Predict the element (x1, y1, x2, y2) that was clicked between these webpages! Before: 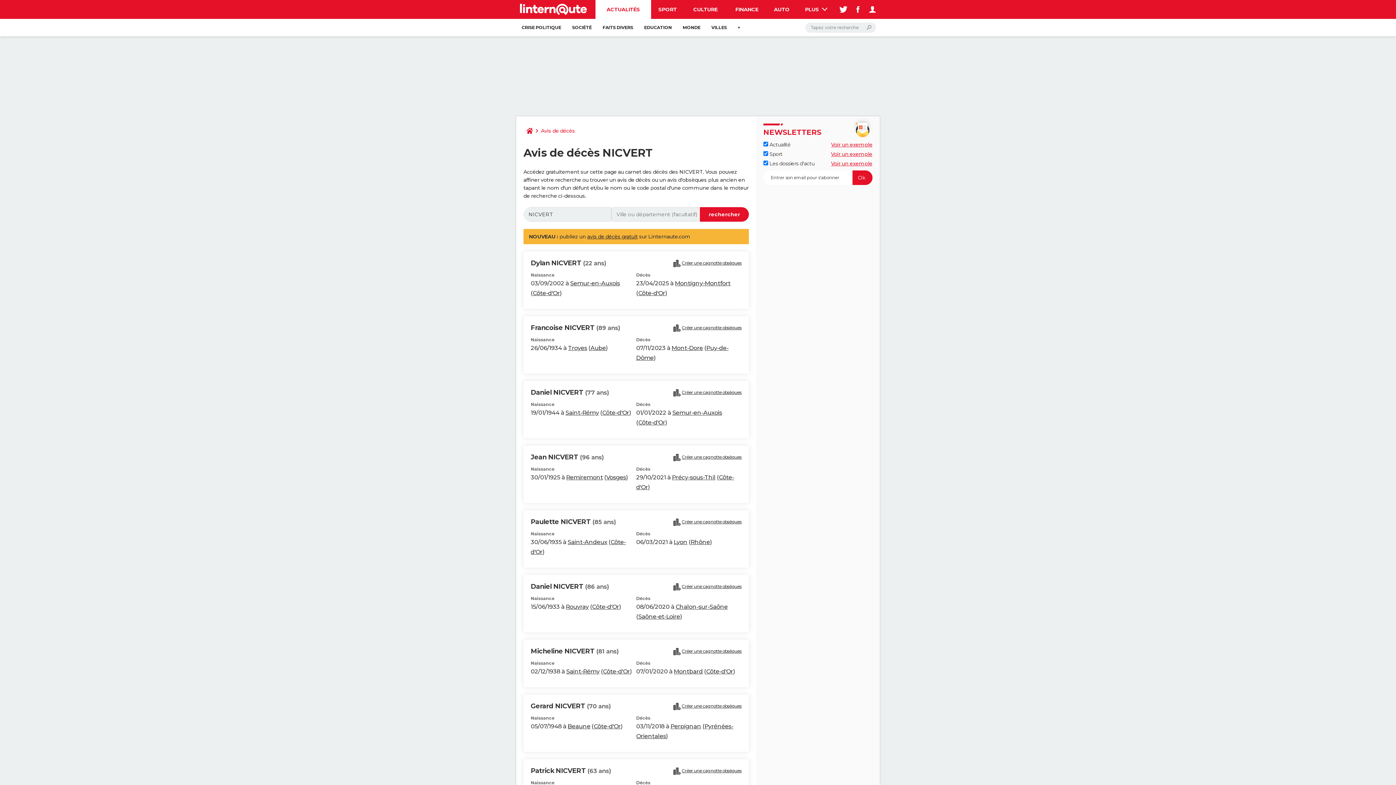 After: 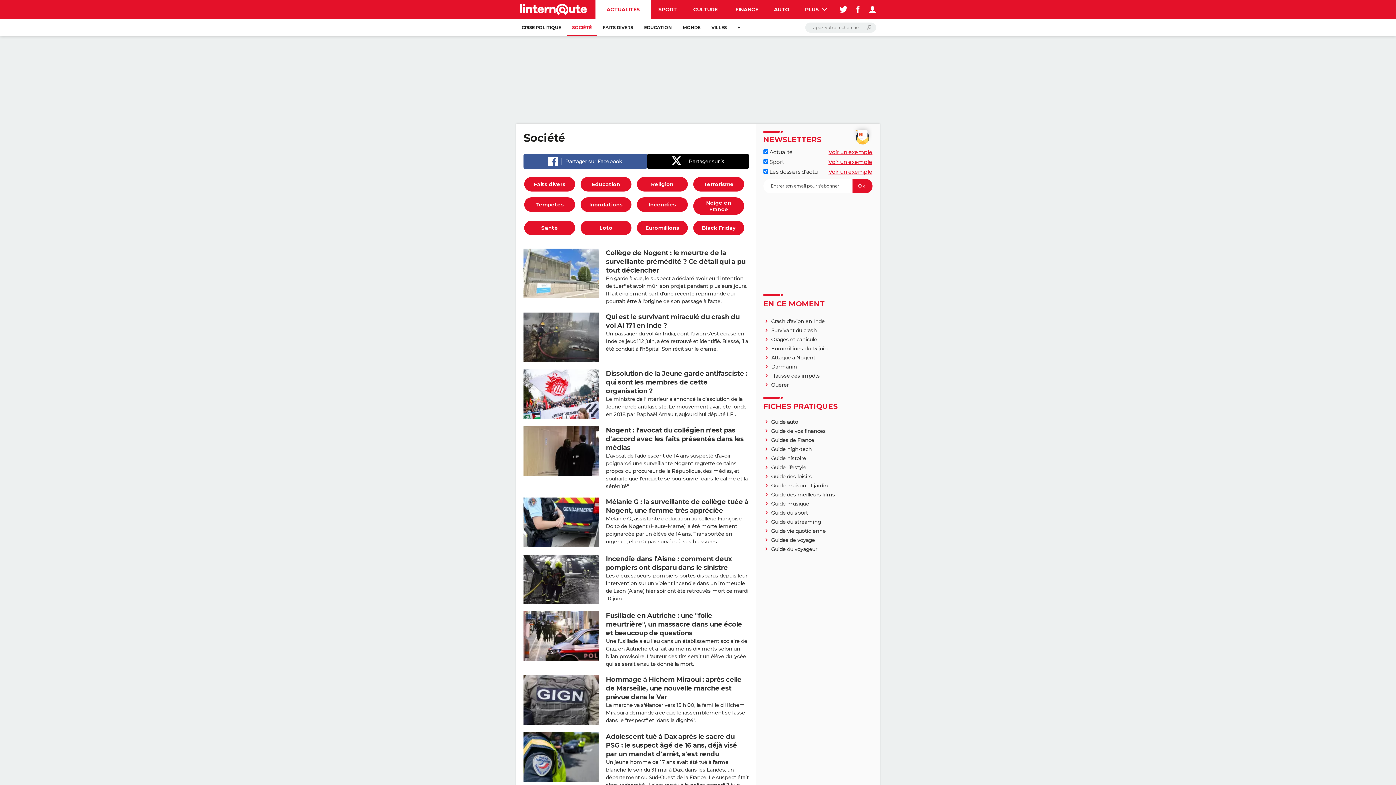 Action: label: SOCIÉTÉ bbox: (566, 18, 597, 36)